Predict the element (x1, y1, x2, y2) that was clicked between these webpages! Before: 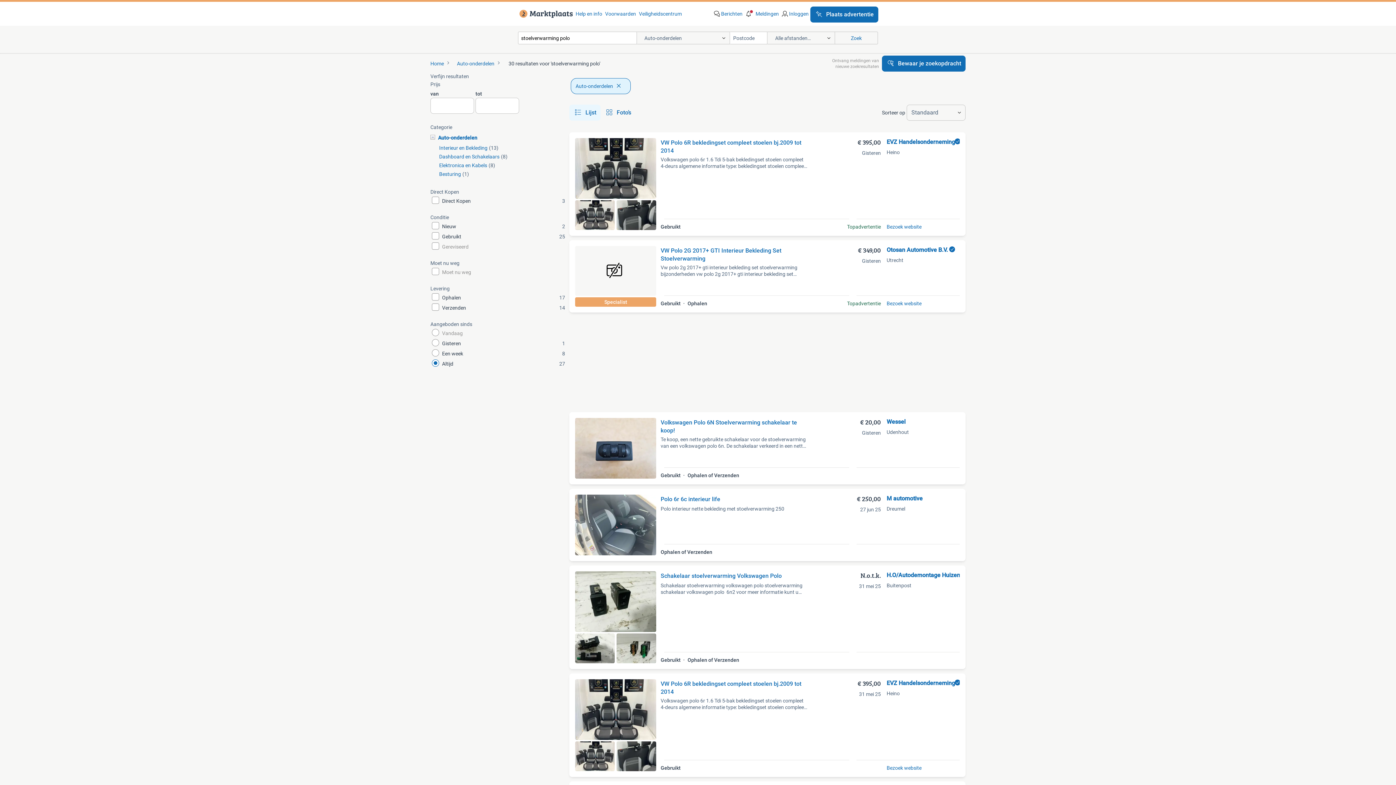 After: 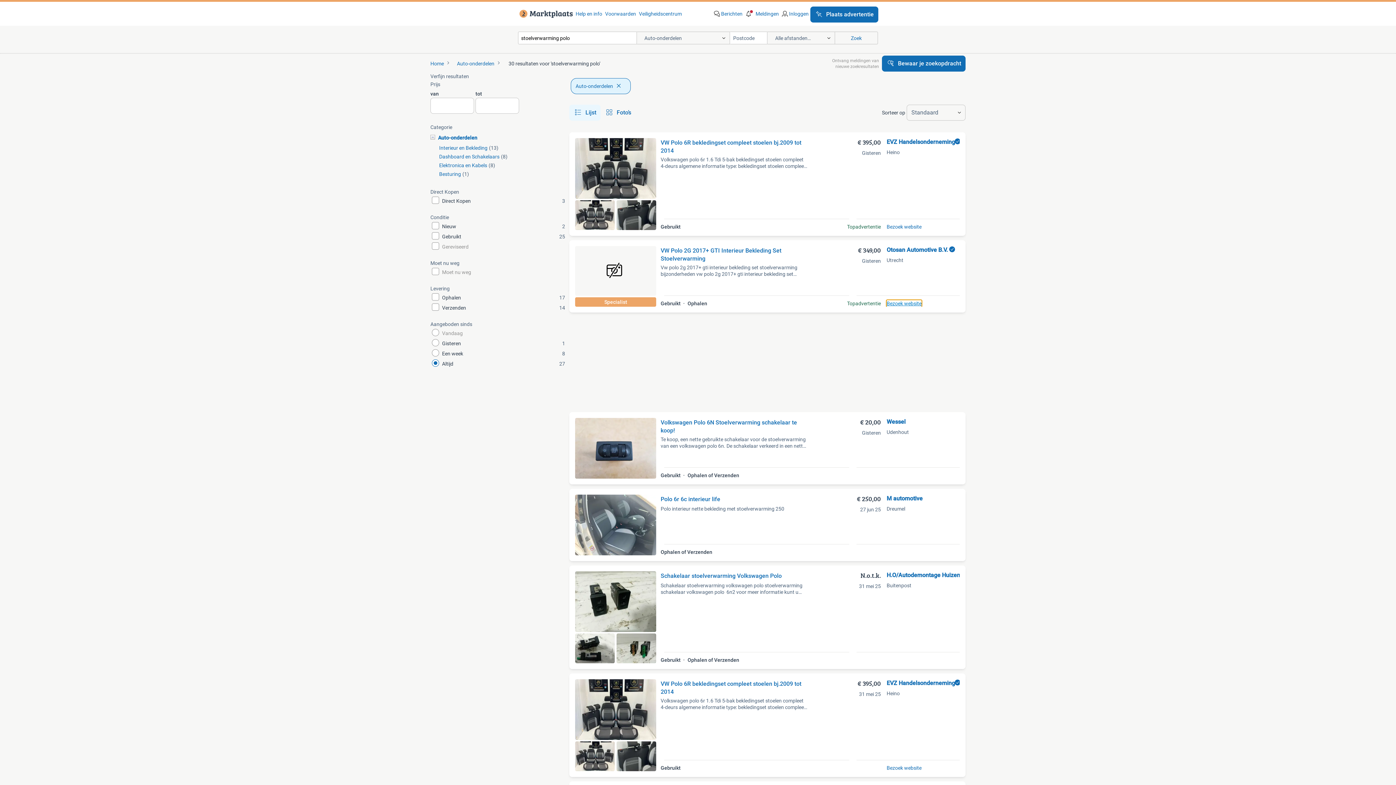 Action: bbox: (886, 300, 921, 306) label: Bezoek website